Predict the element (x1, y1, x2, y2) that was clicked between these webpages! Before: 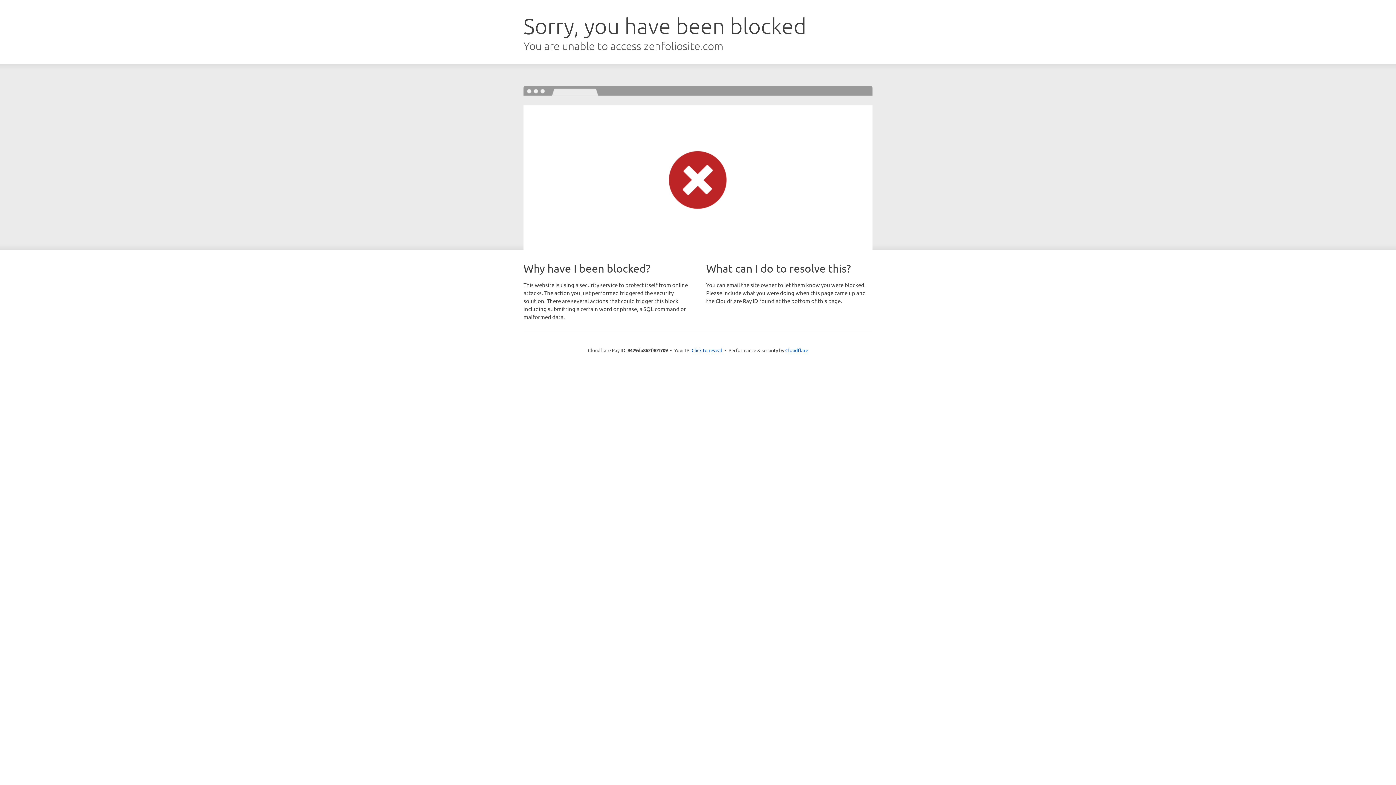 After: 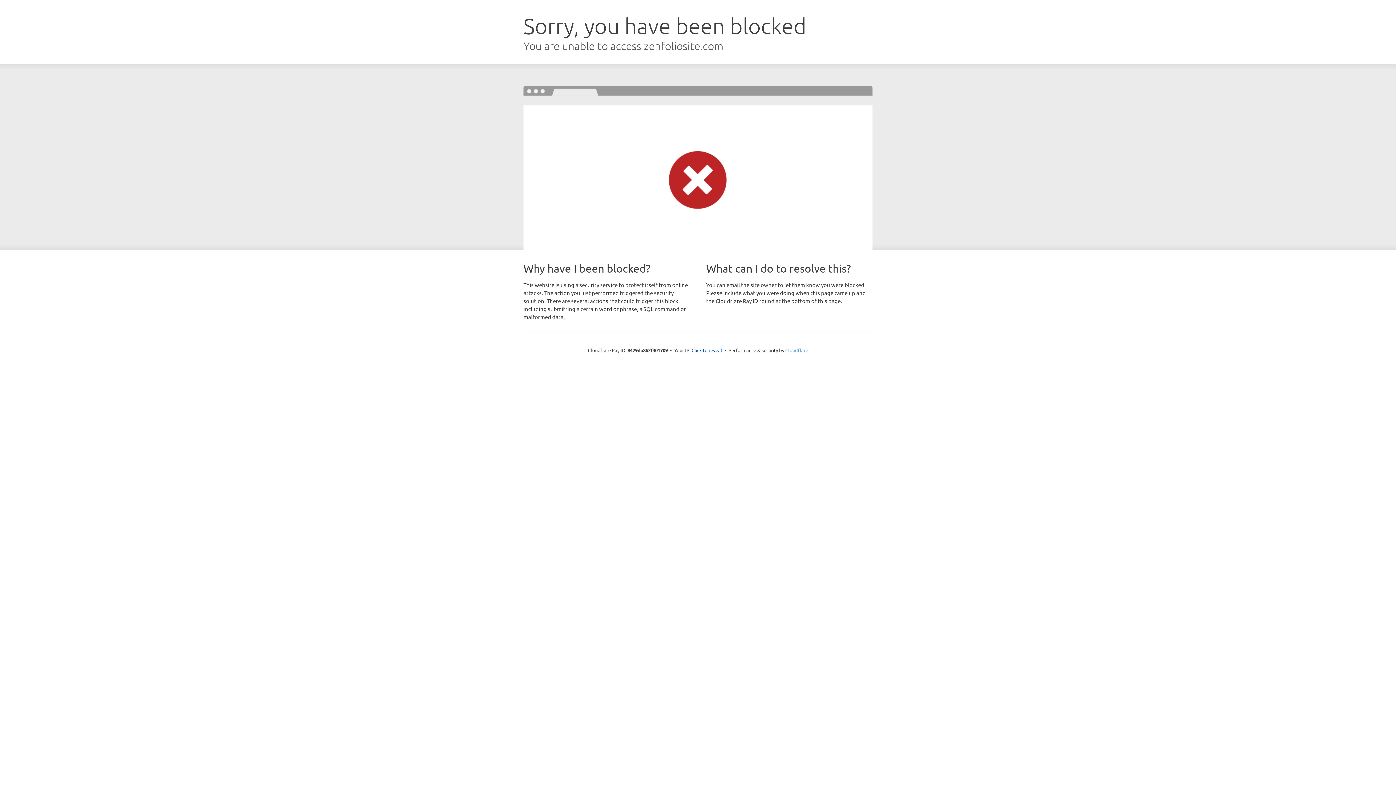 Action: label: Cloudflare bbox: (785, 347, 808, 353)